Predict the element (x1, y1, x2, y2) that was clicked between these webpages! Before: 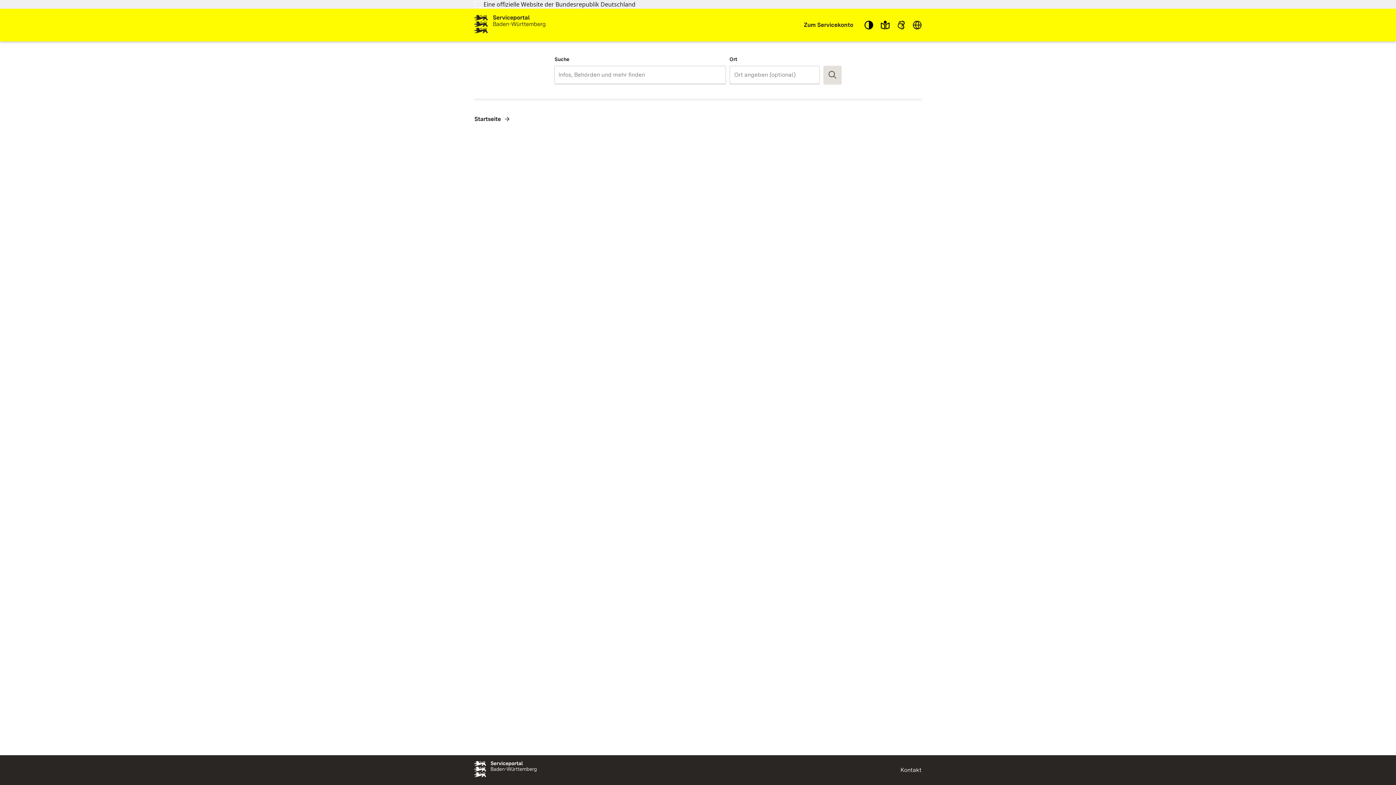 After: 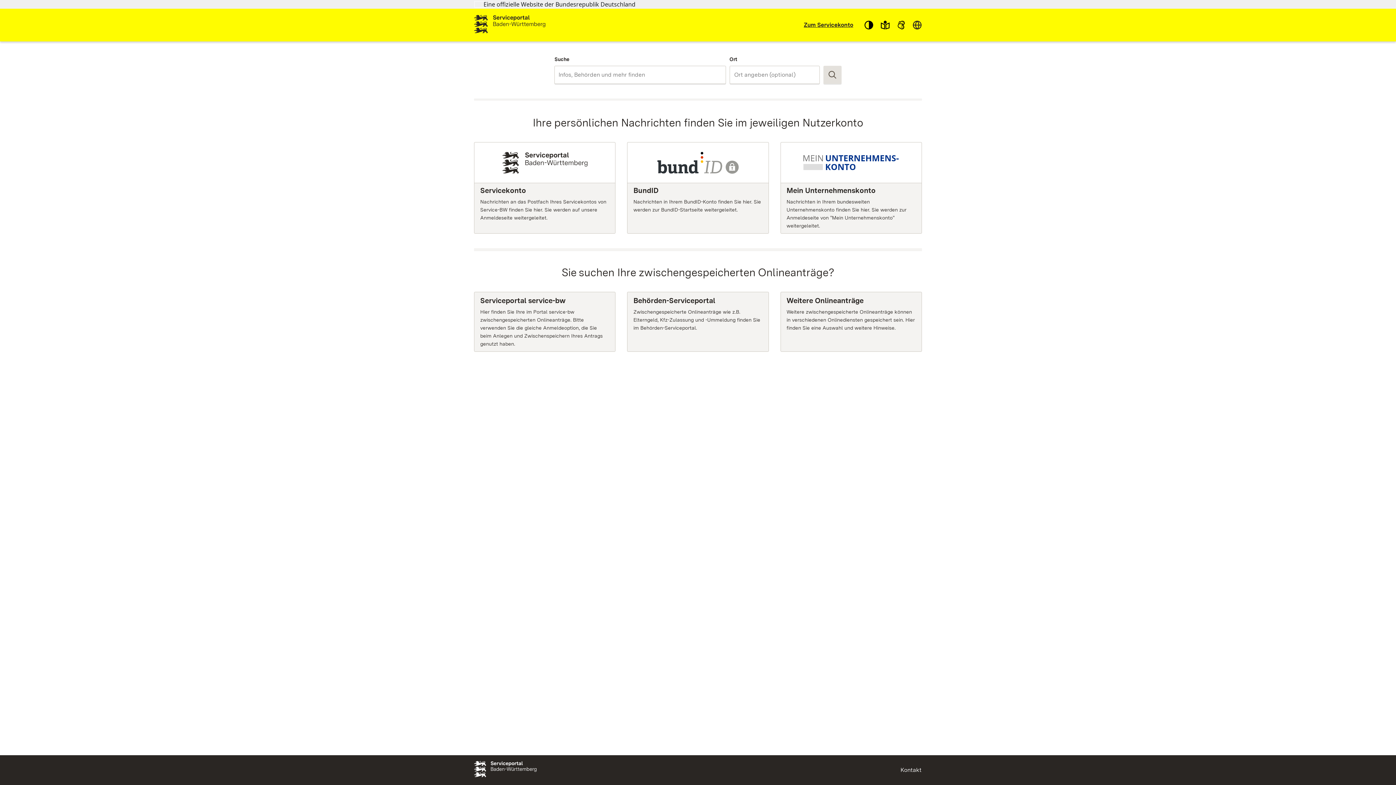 Action: label: Zum Servicekonto bbox: (800, 19, 857, 30)